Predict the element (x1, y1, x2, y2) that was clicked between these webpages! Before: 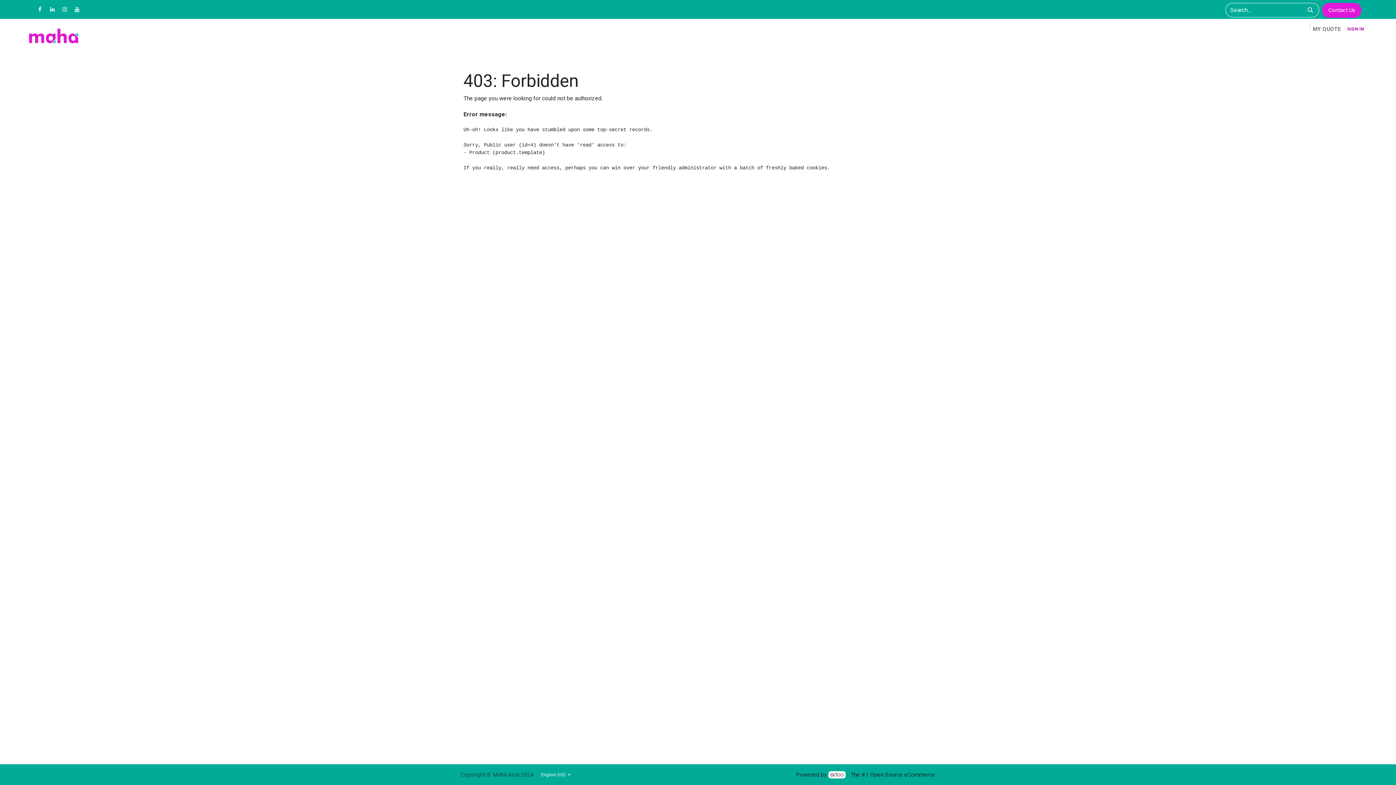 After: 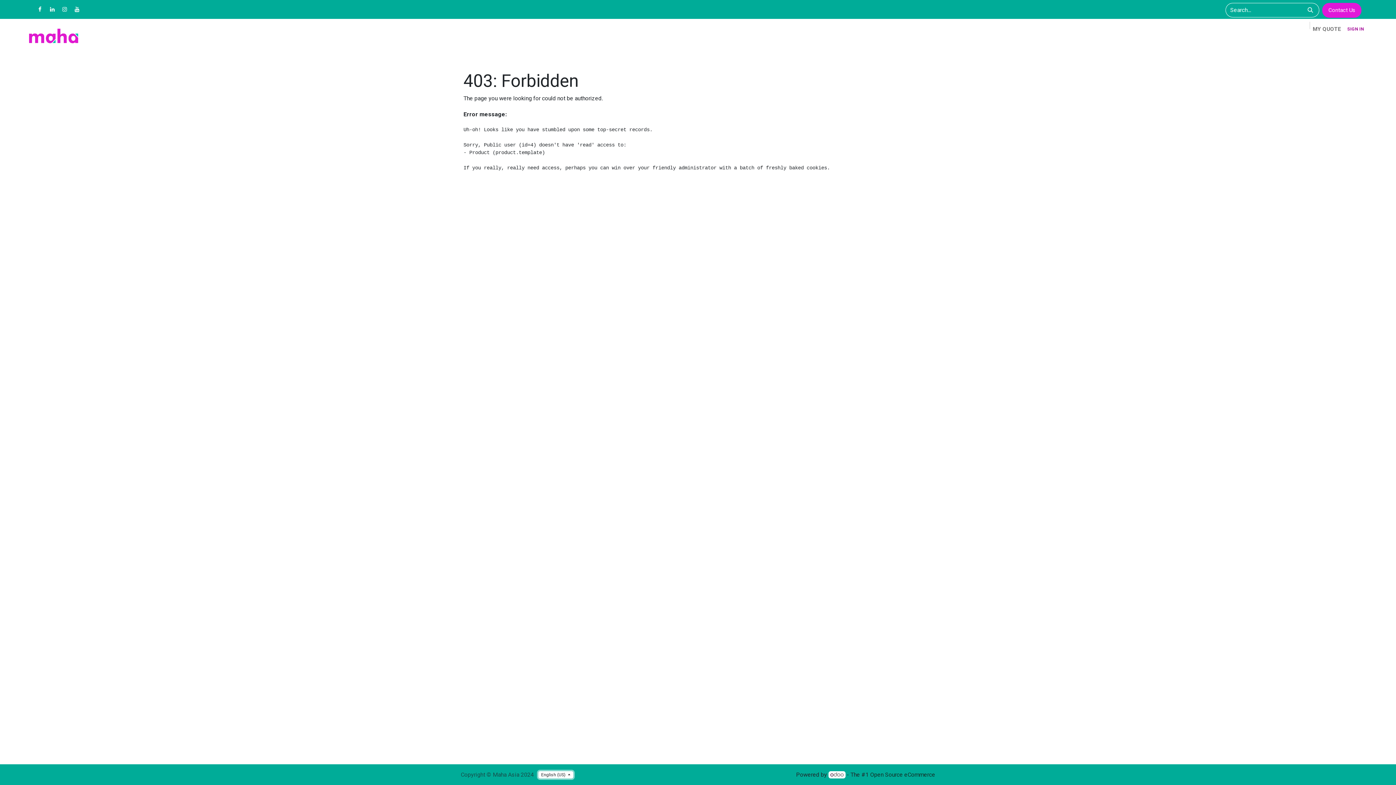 Action: bbox: (538, 771, 573, 779) label: English (US) 